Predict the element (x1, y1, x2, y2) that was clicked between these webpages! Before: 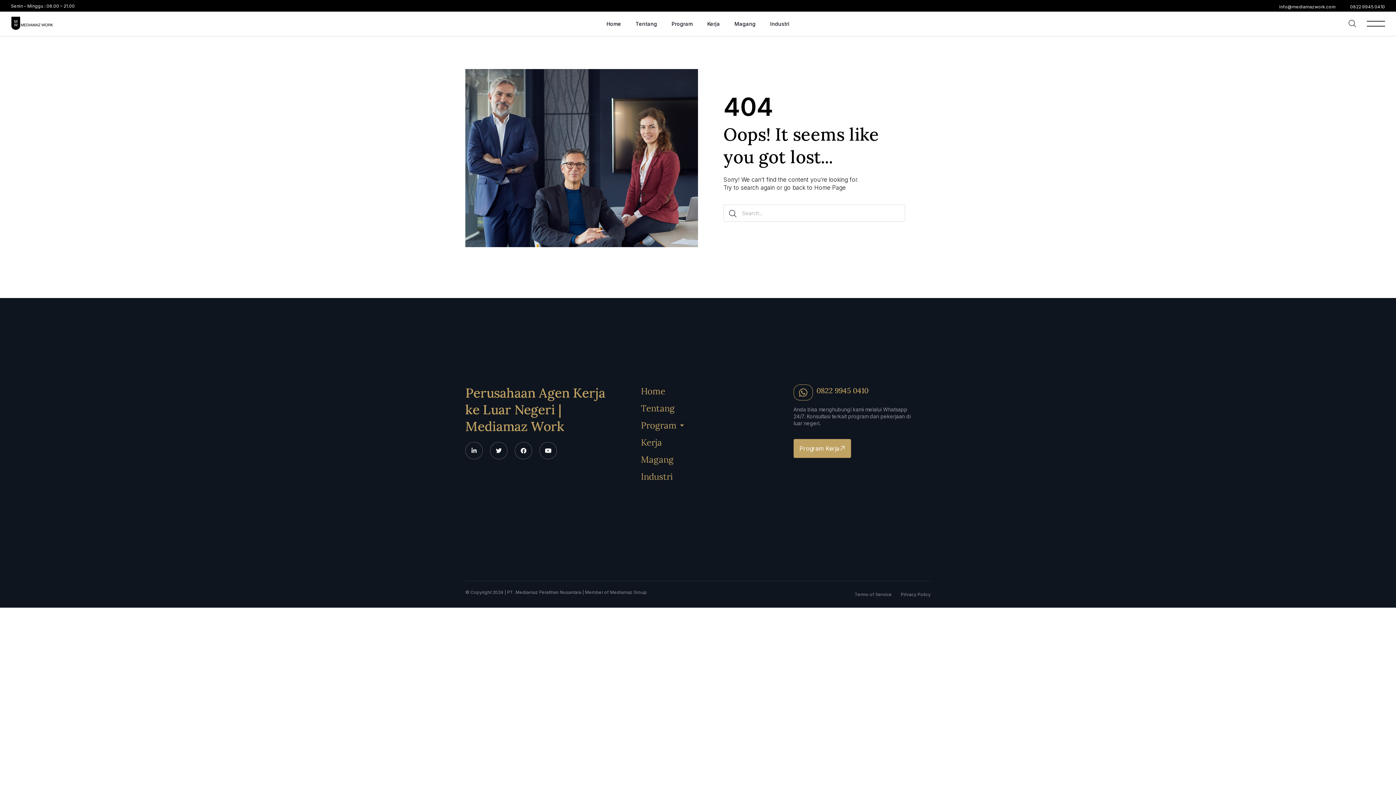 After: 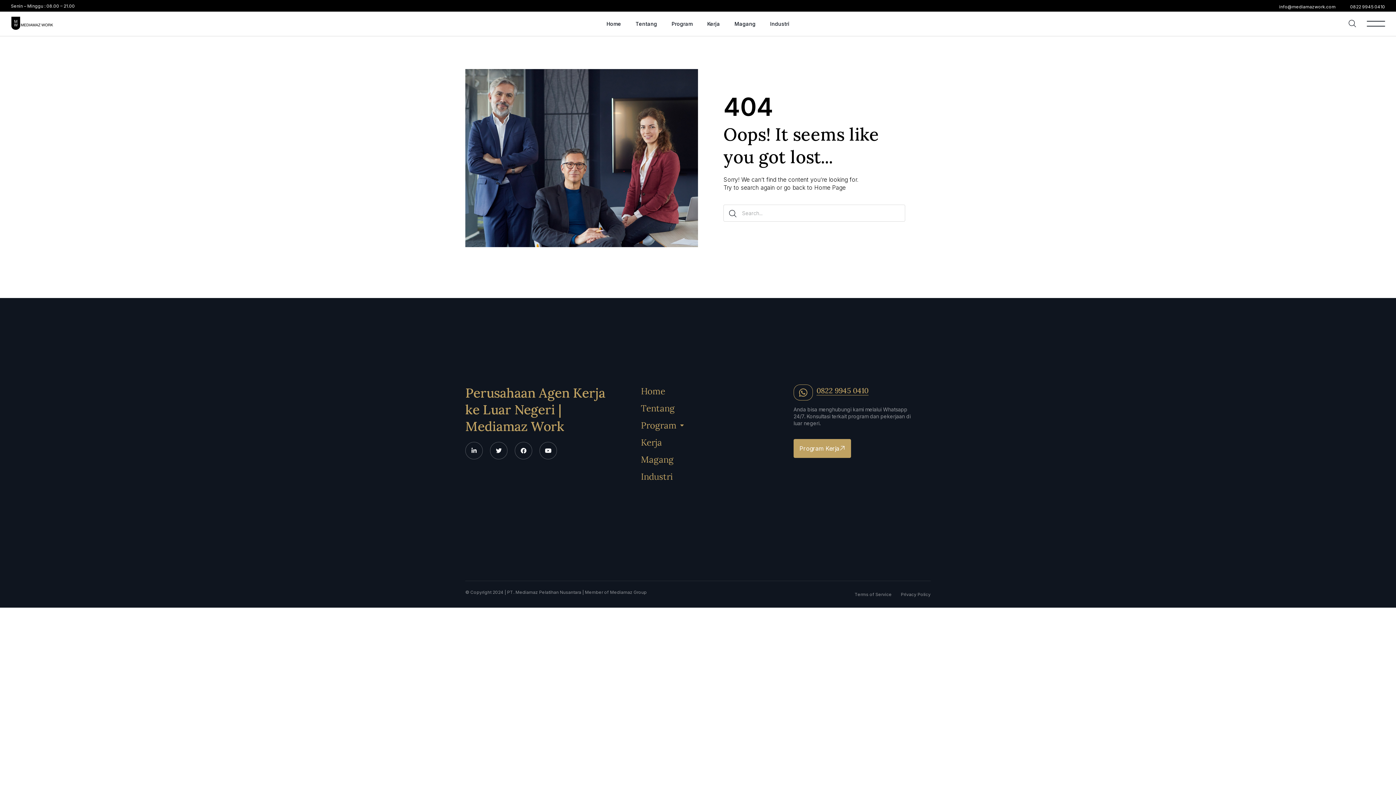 Action: bbox: (816, 386, 868, 395) label: 0822 9945 0410